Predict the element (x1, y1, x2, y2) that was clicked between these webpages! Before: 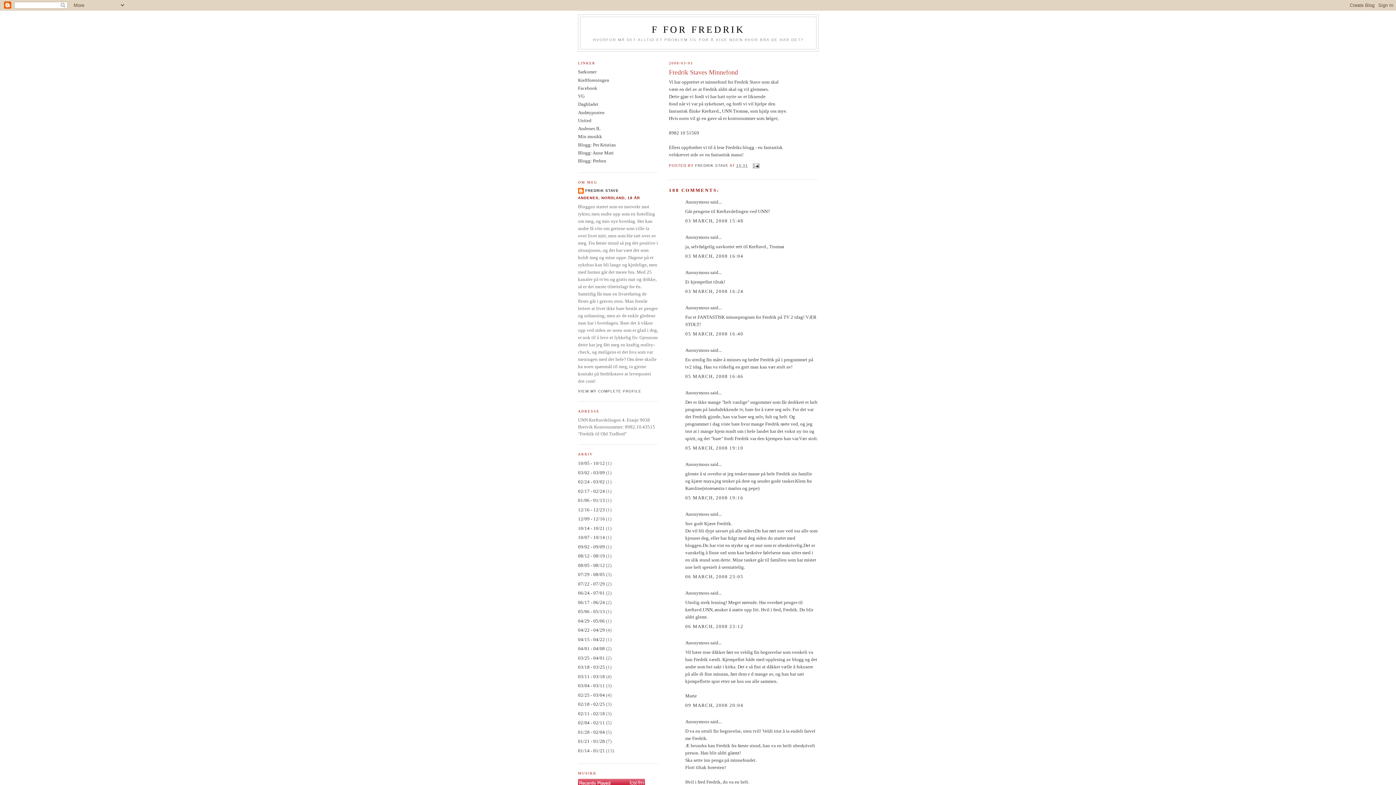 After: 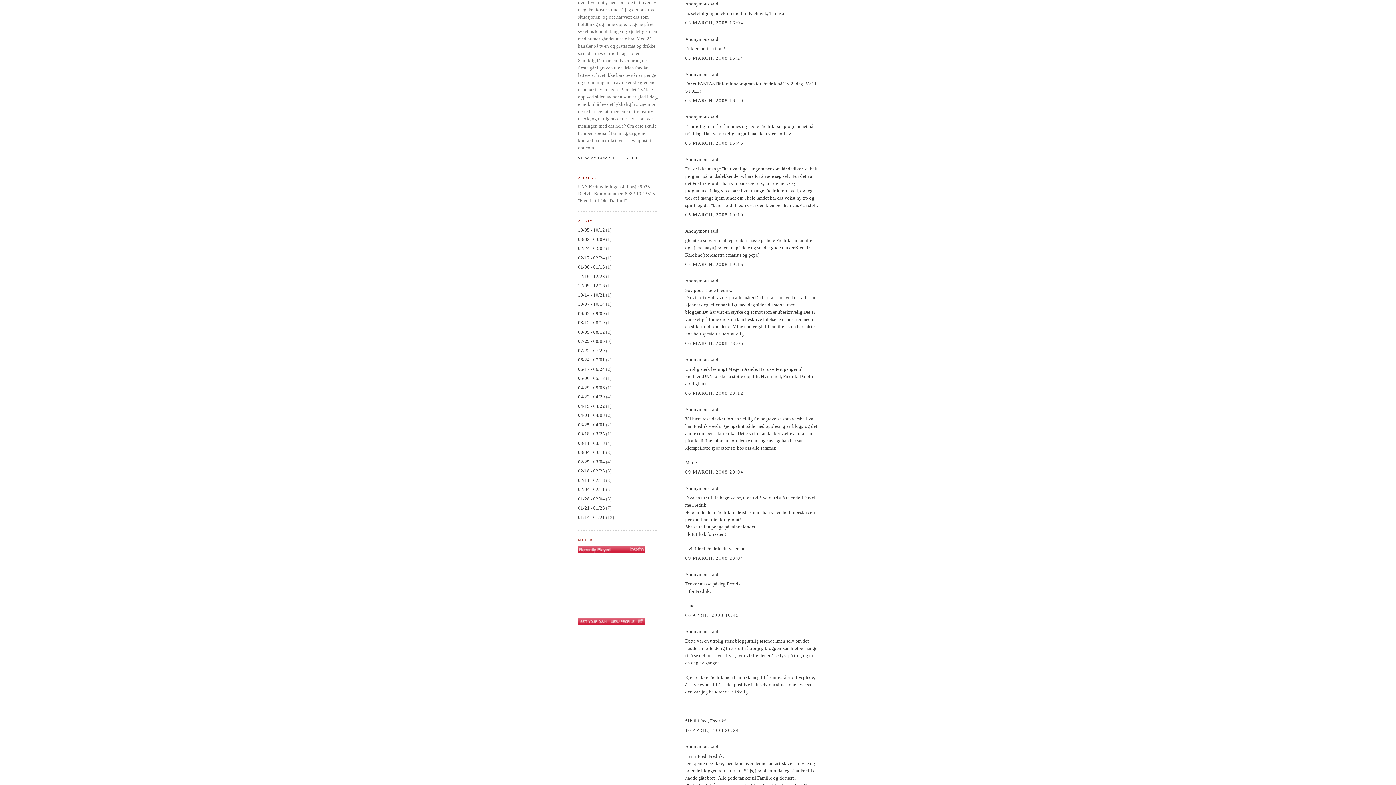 Action: bbox: (685, 253, 743, 258) label: 03 MARCH, 2008 16:04